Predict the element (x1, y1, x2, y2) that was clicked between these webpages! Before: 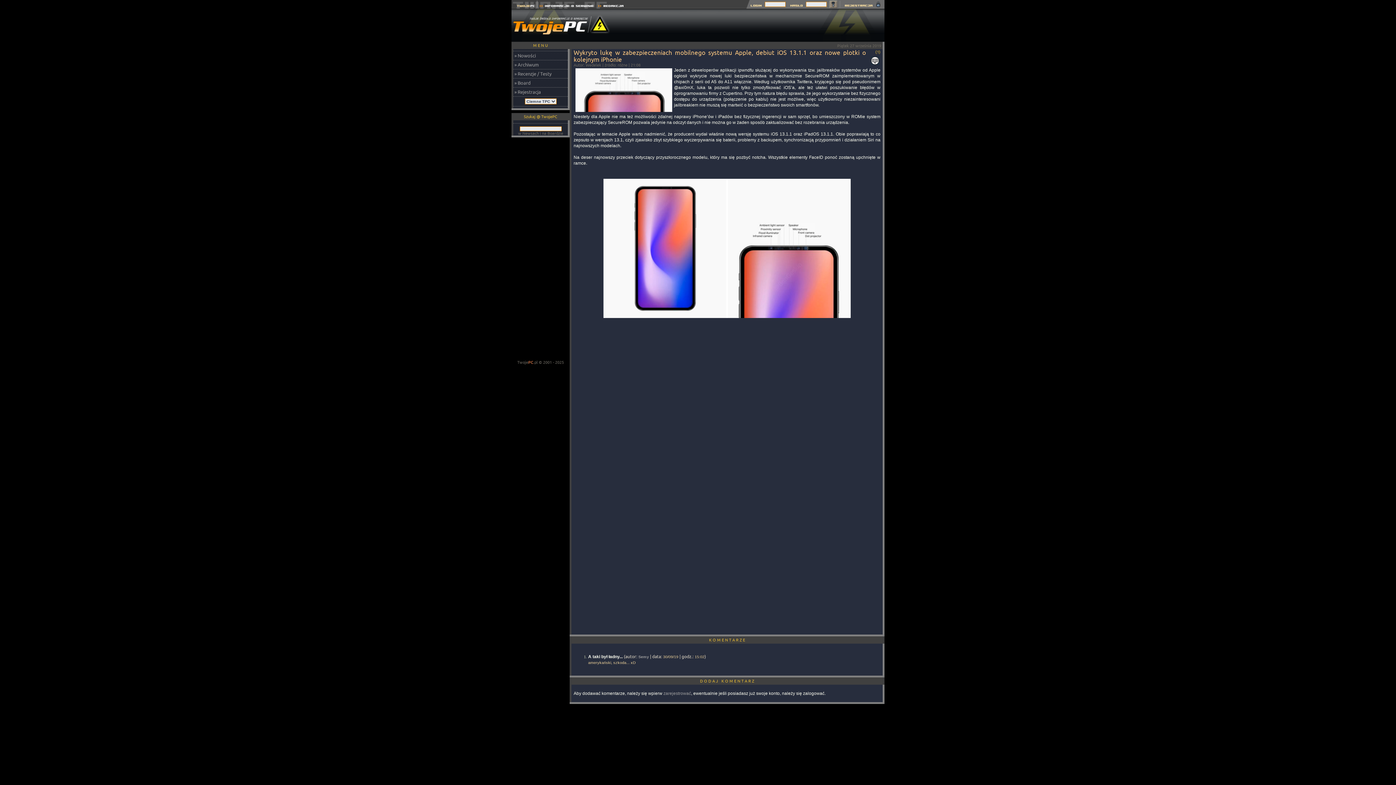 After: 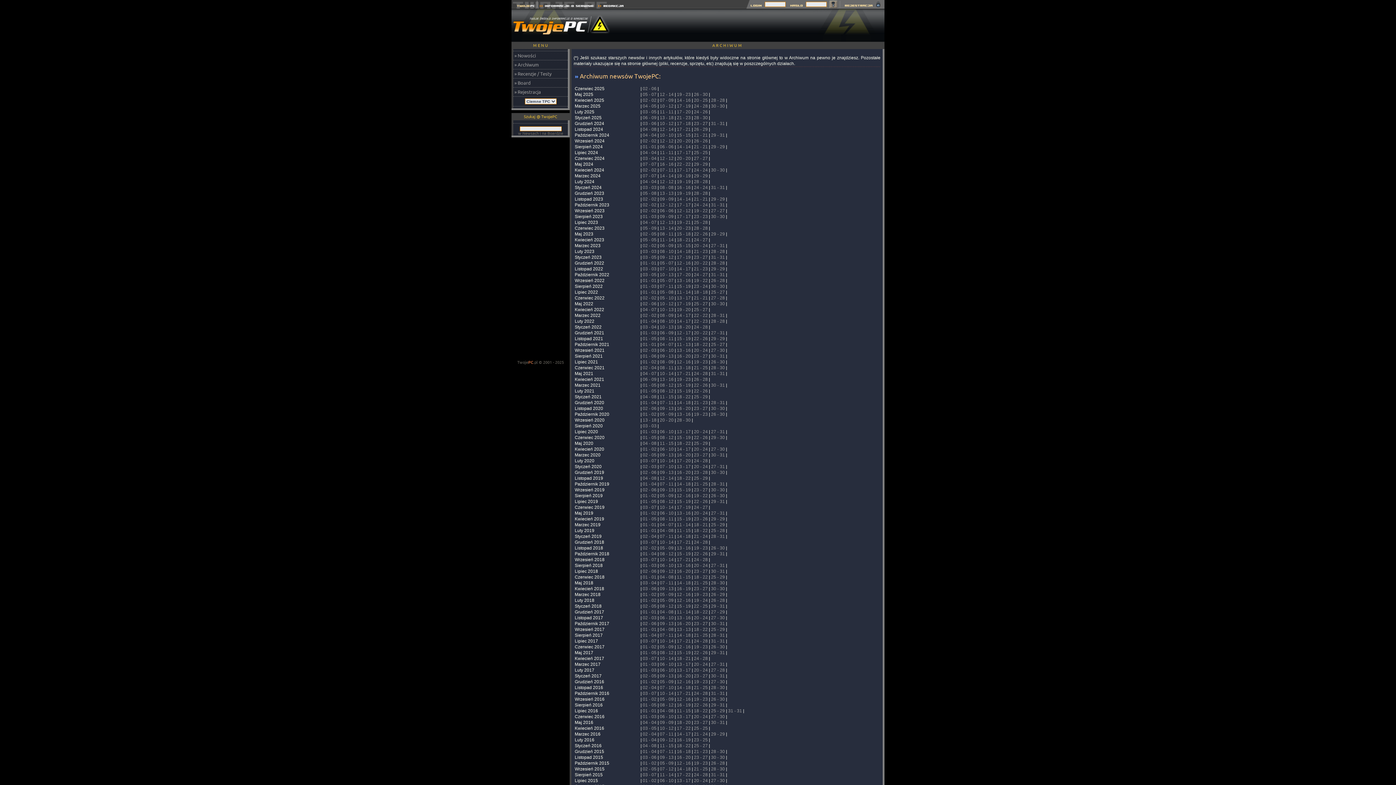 Action: bbox: (514, 62, 538, 67) label: » Archiwum